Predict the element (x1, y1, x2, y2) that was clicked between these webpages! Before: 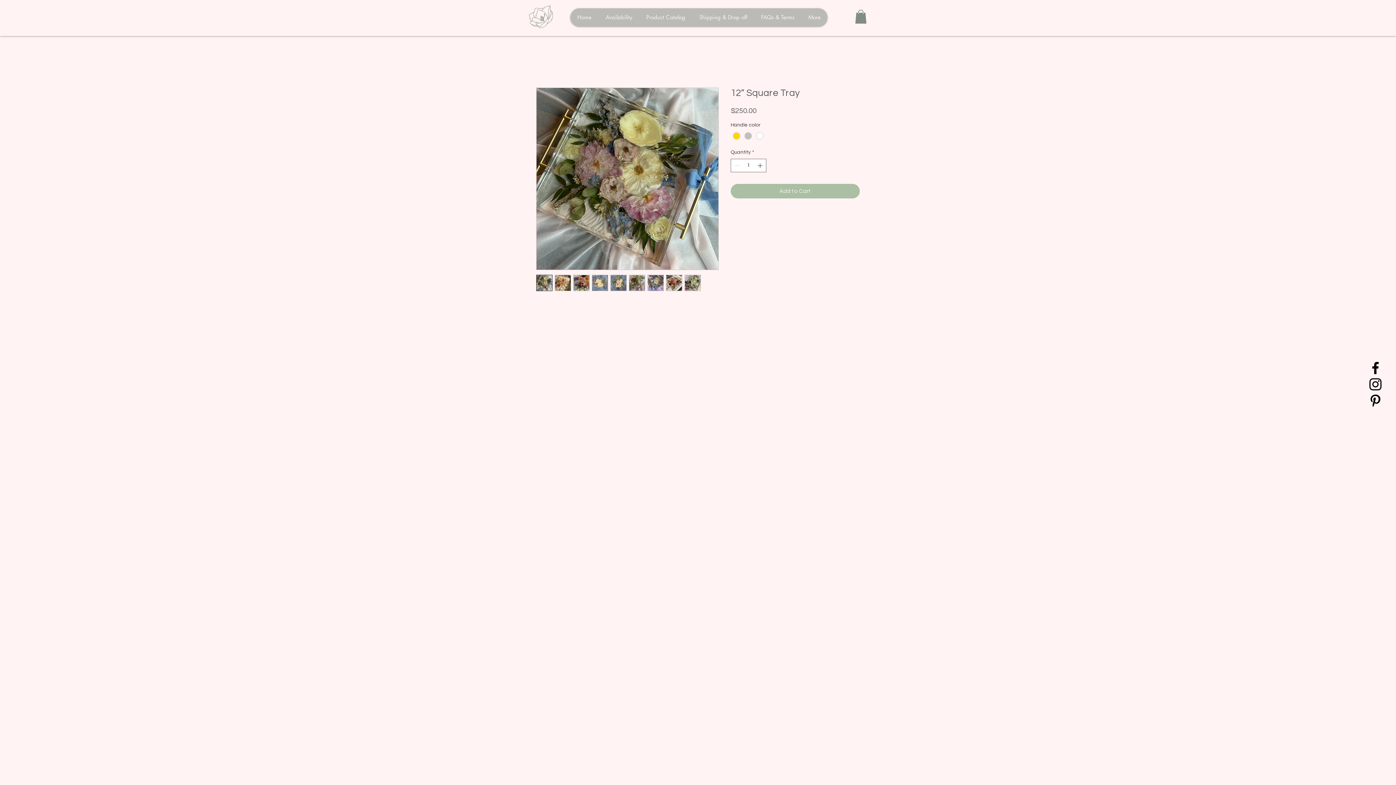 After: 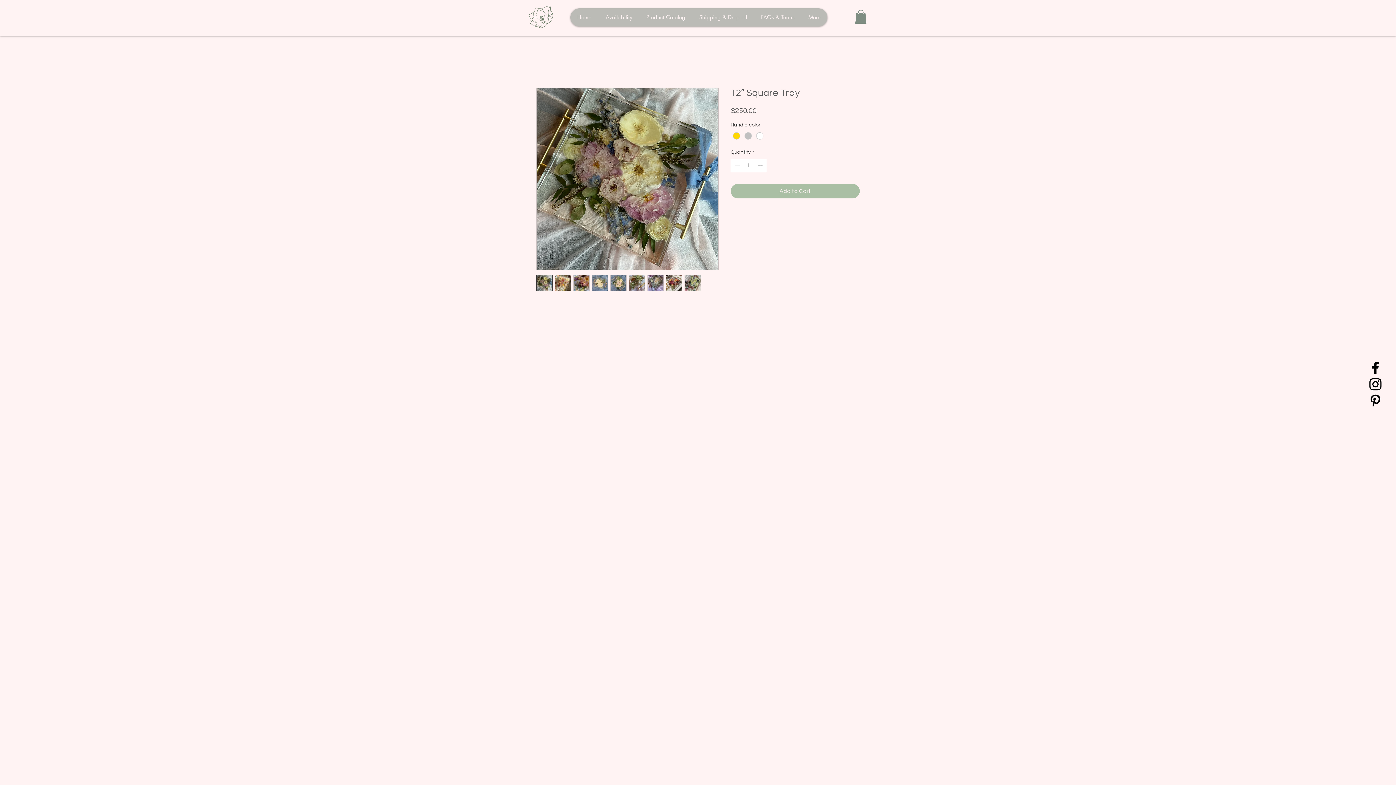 Action: bbox: (666, 274, 682, 291)